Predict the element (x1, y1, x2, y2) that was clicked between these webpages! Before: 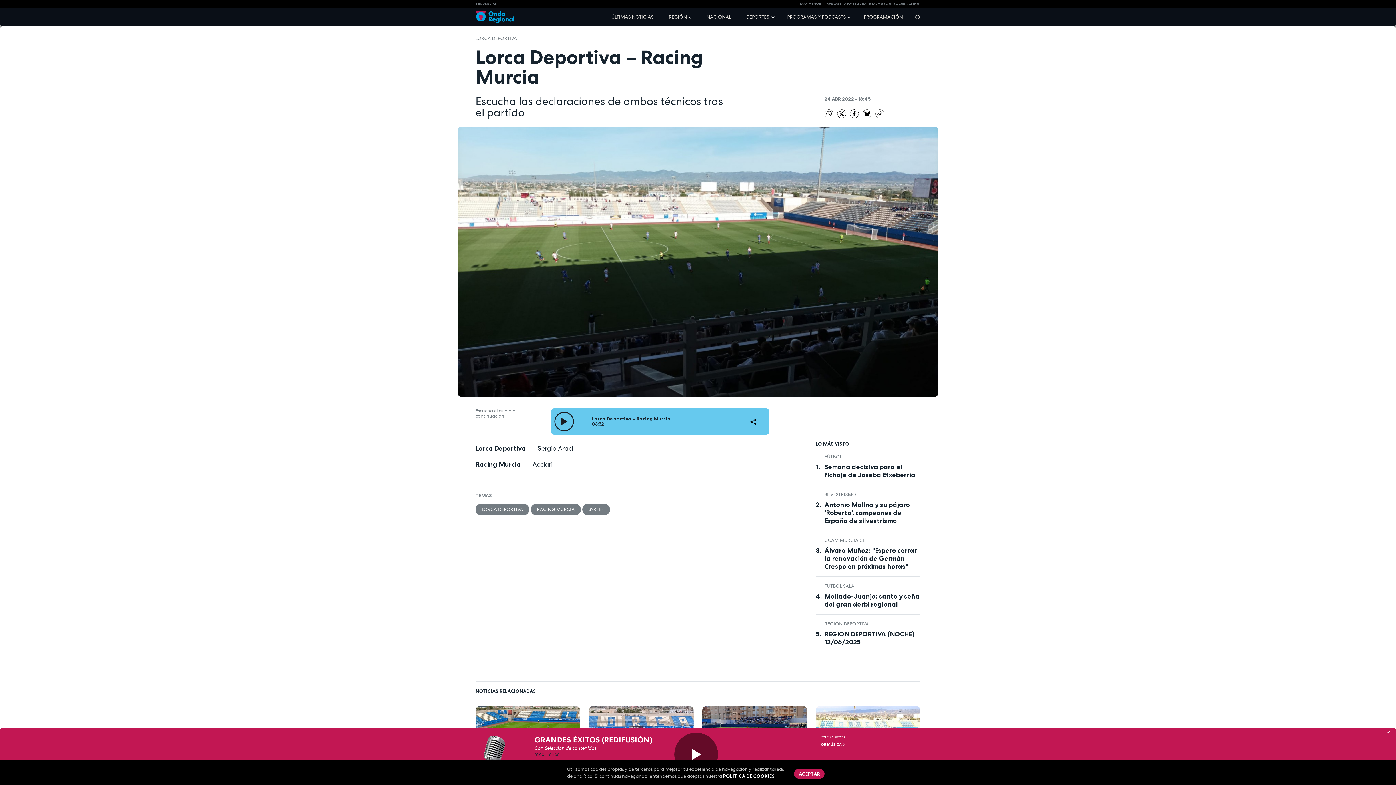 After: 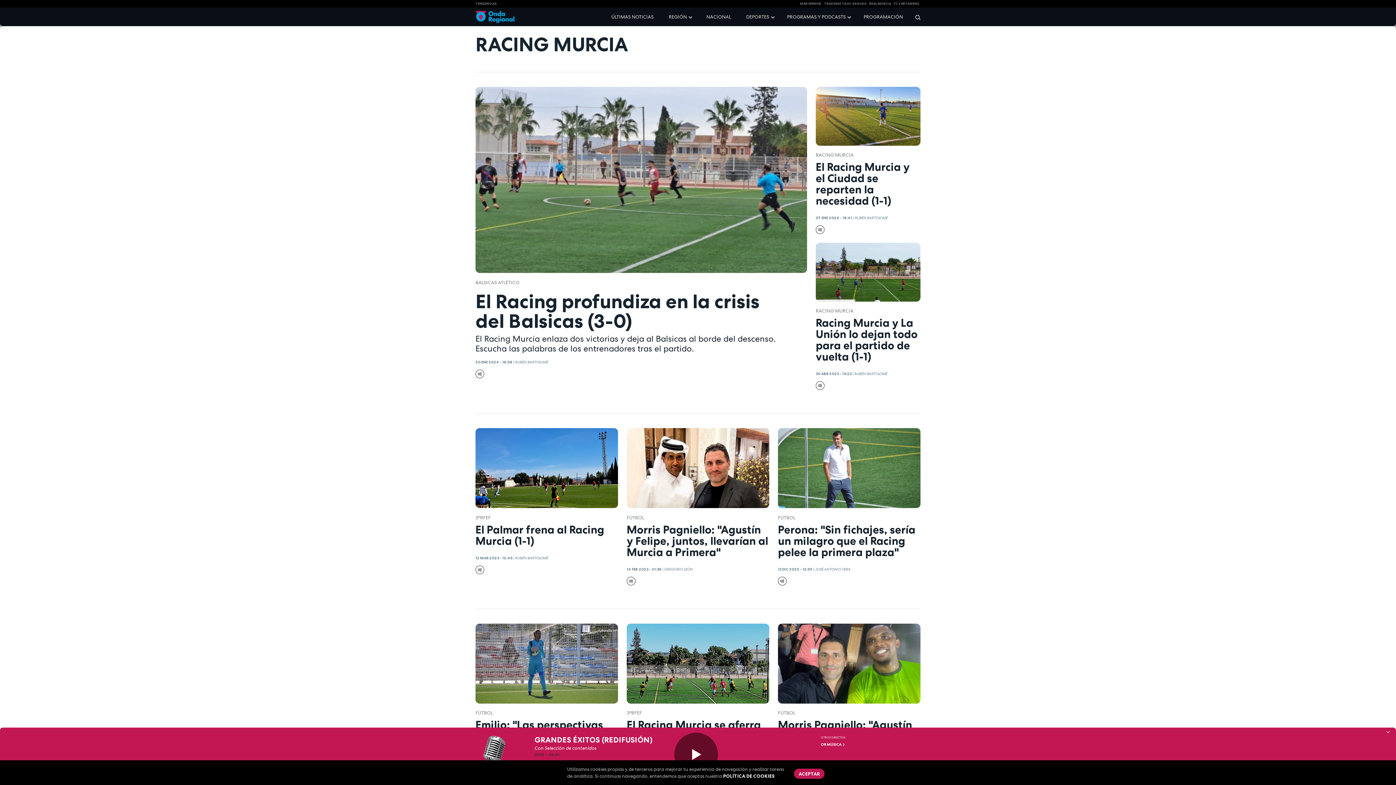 Action: bbox: (530, 503, 581, 515) label: RACING MURCIA